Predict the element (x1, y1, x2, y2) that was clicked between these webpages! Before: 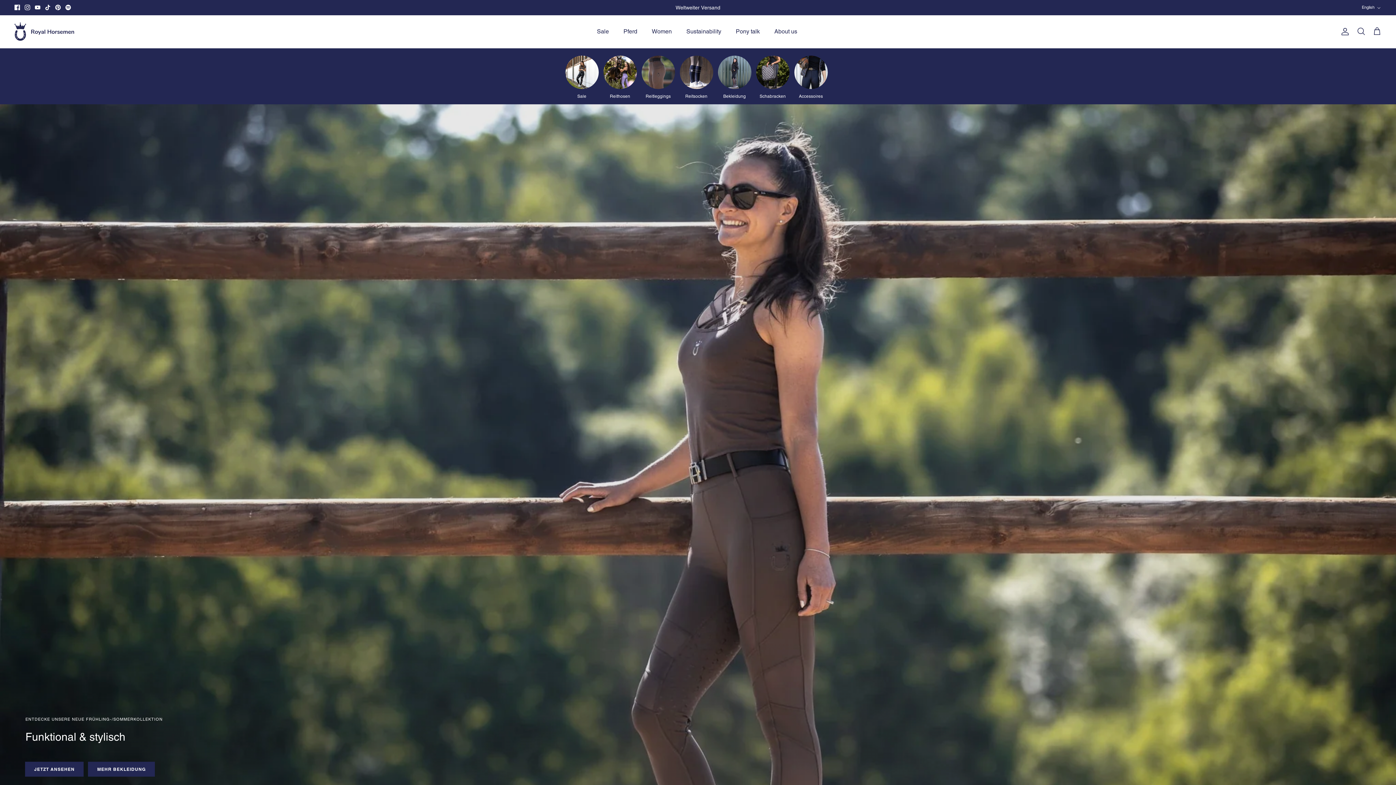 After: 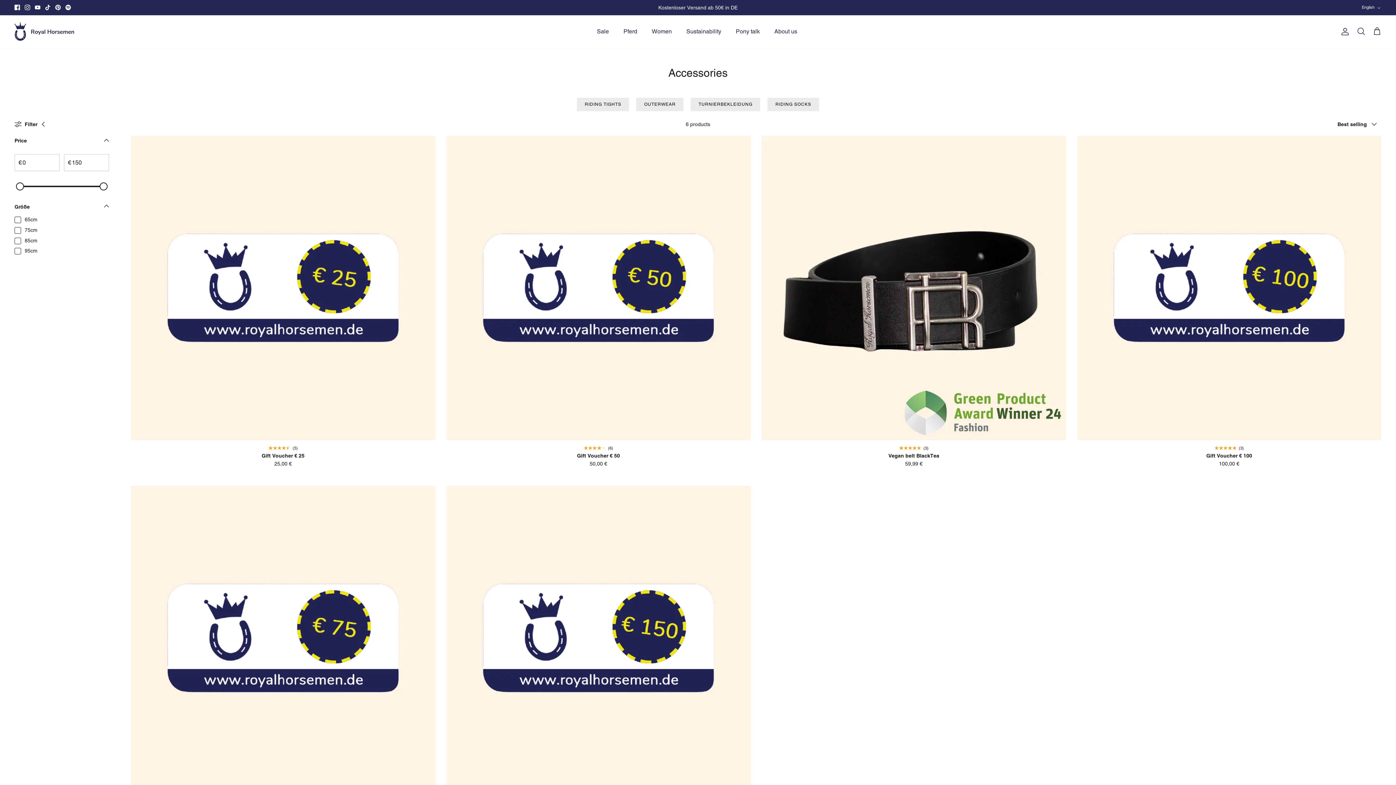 Action: label: Accessoires bbox: (794, 55, 827, 99)